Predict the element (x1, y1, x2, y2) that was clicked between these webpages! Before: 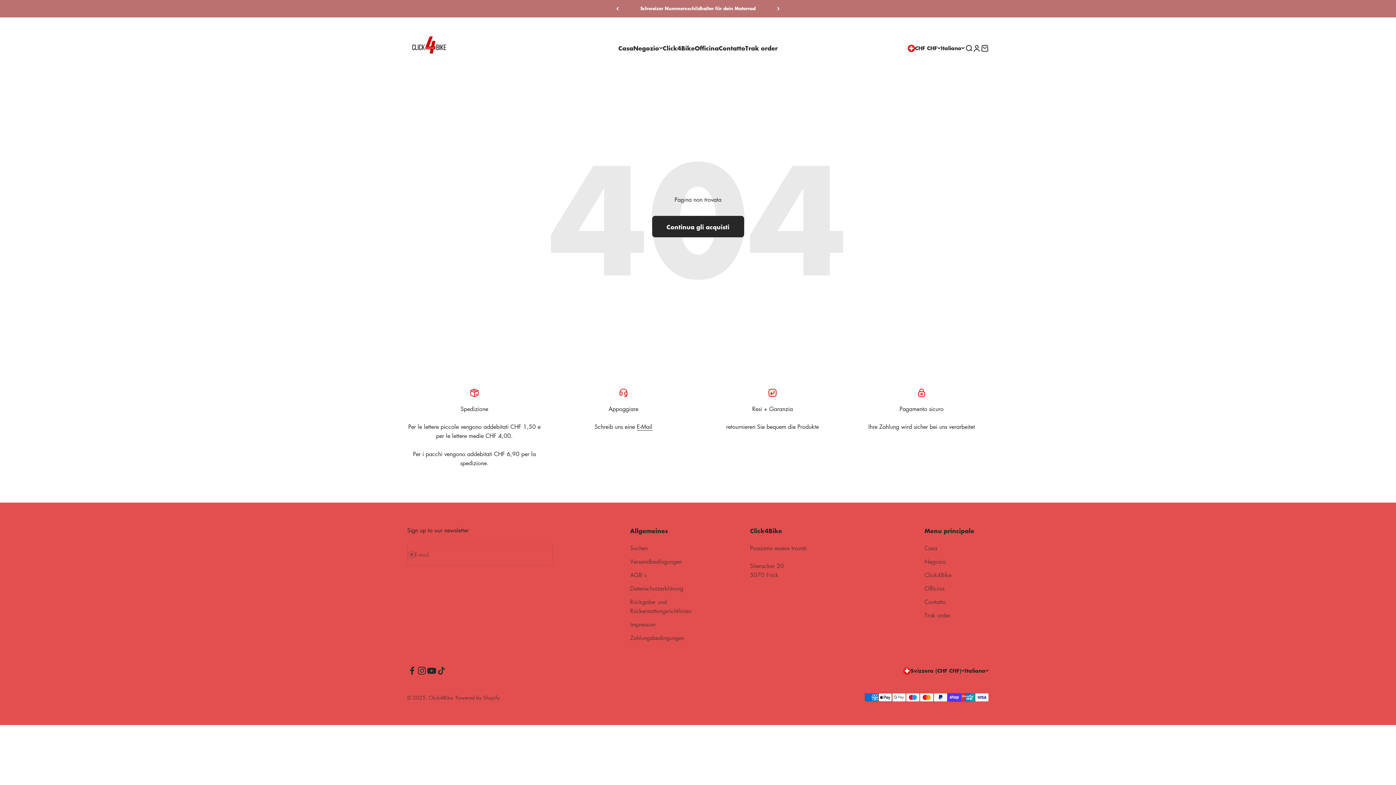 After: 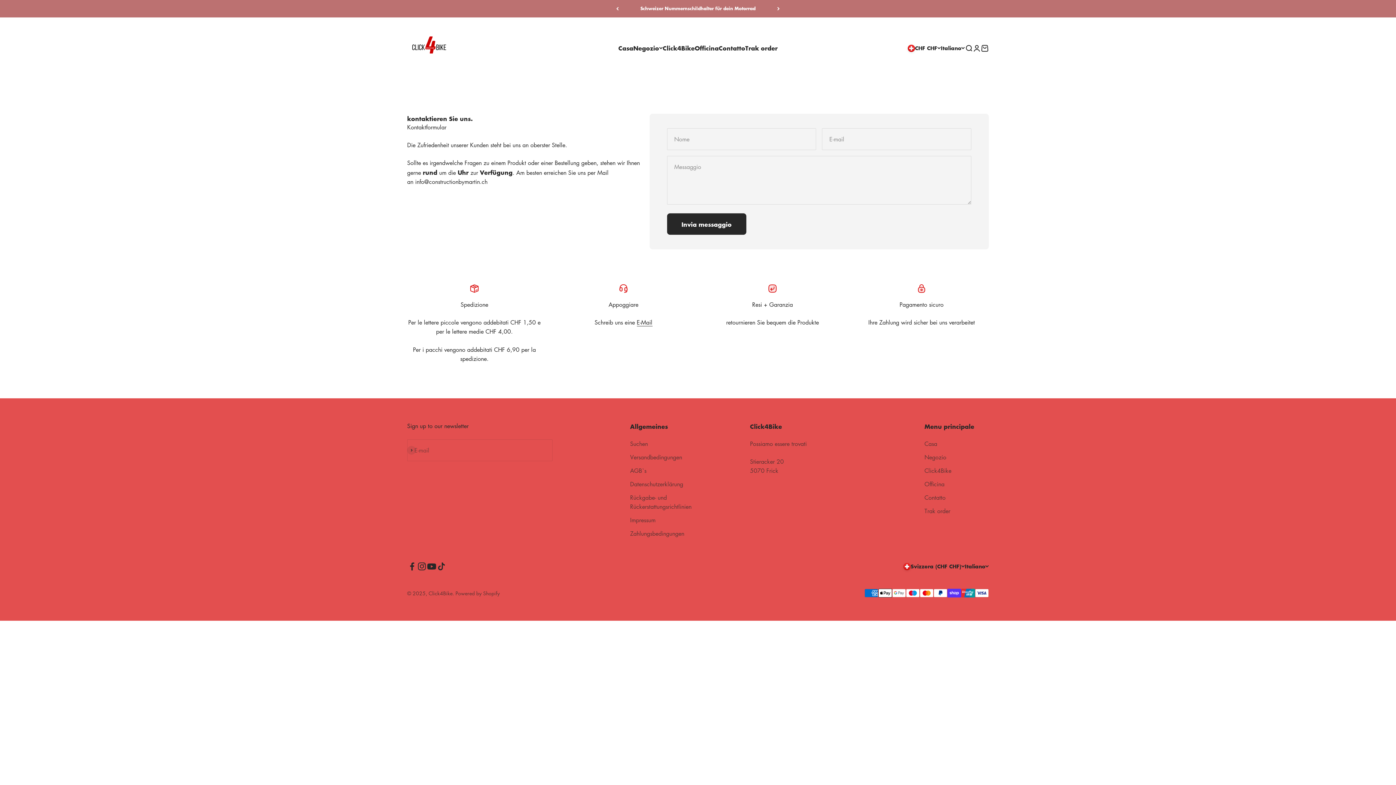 Action: bbox: (636, 423, 652, 431) label: E-Mail